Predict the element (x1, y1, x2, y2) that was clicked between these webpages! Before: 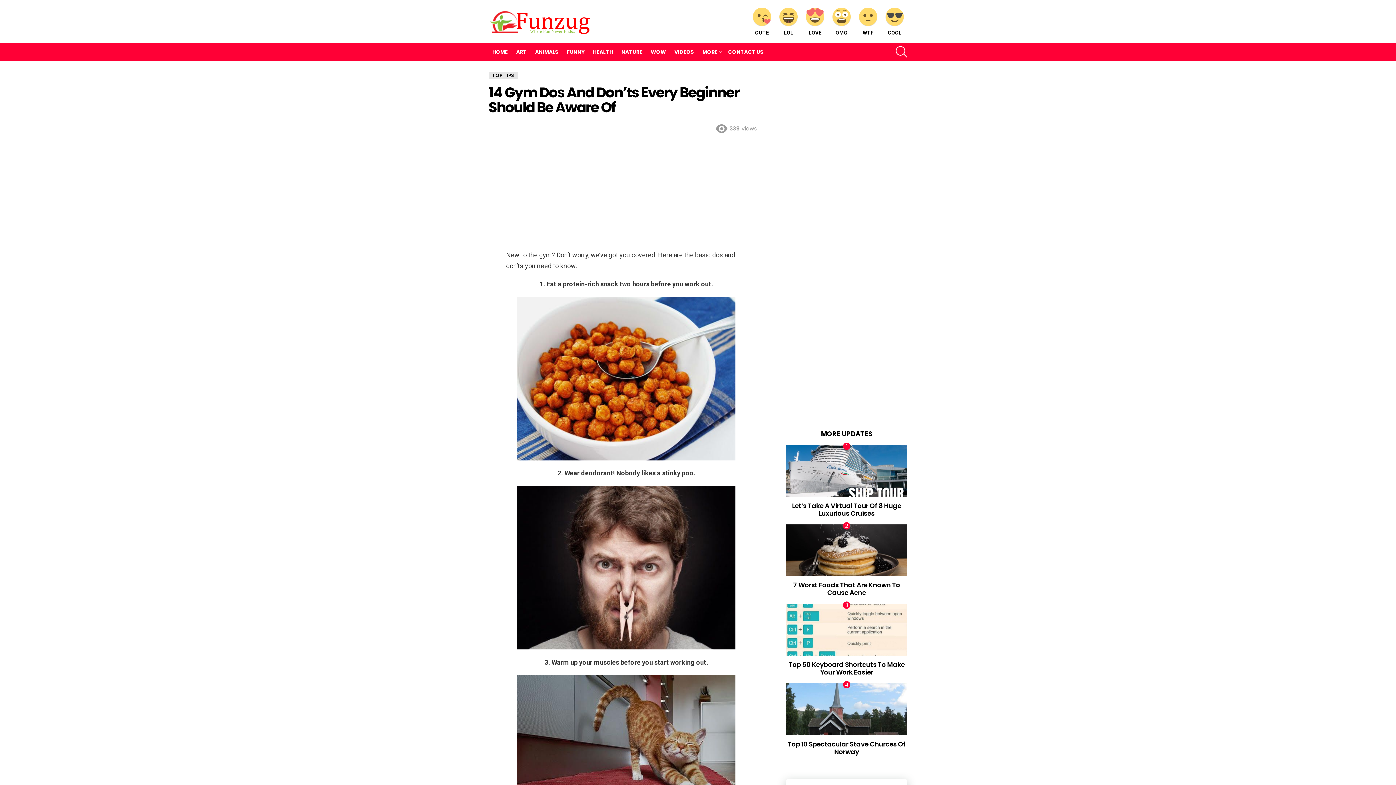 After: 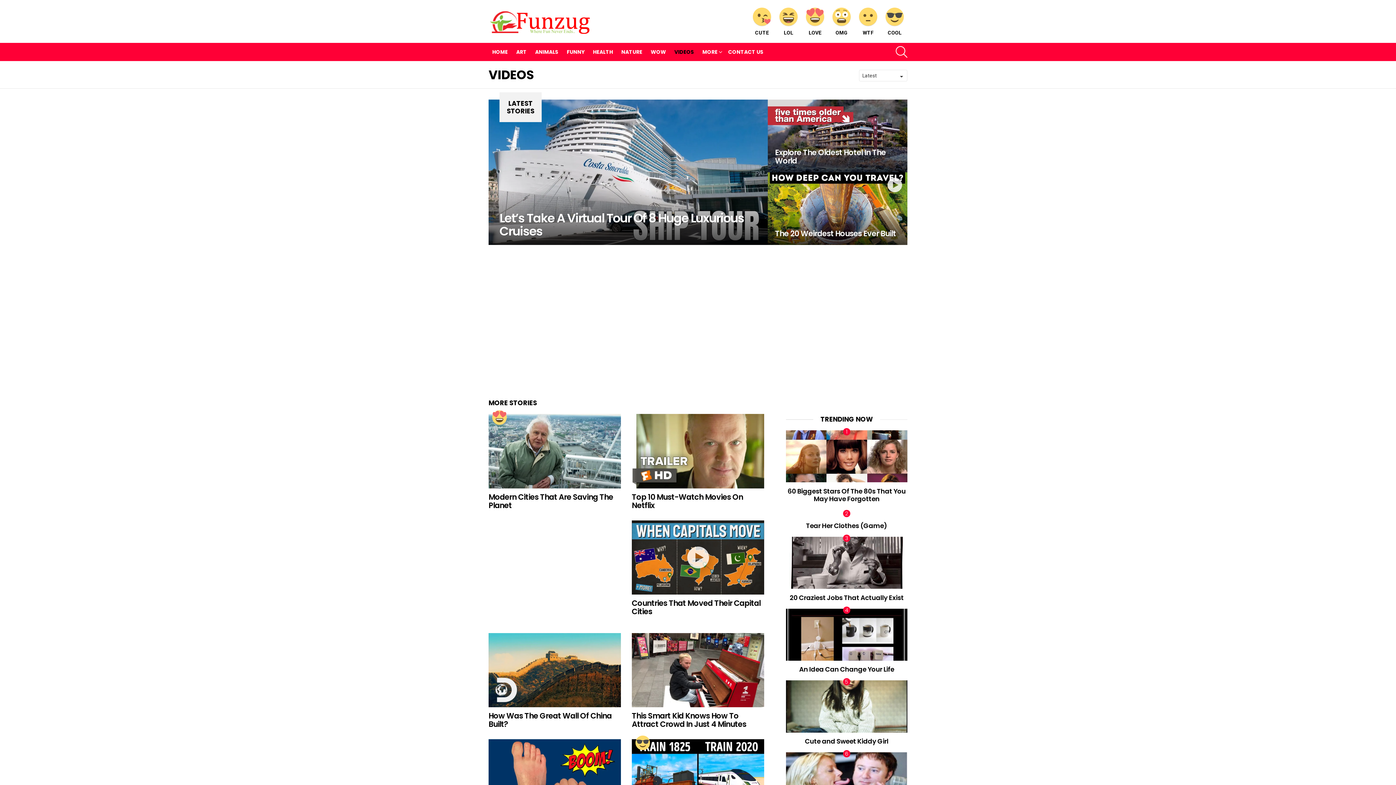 Action: label: VIDEOS bbox: (670, 46, 697, 57)